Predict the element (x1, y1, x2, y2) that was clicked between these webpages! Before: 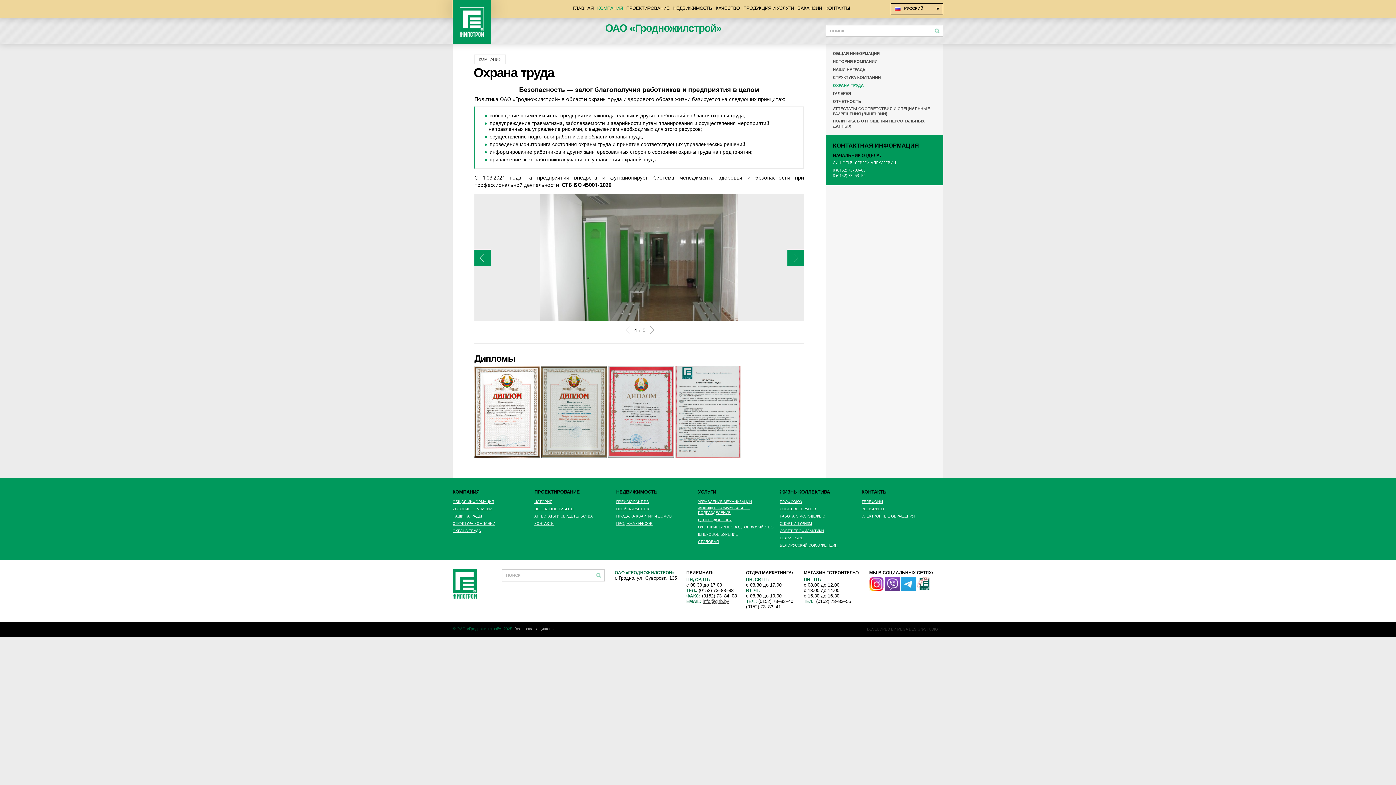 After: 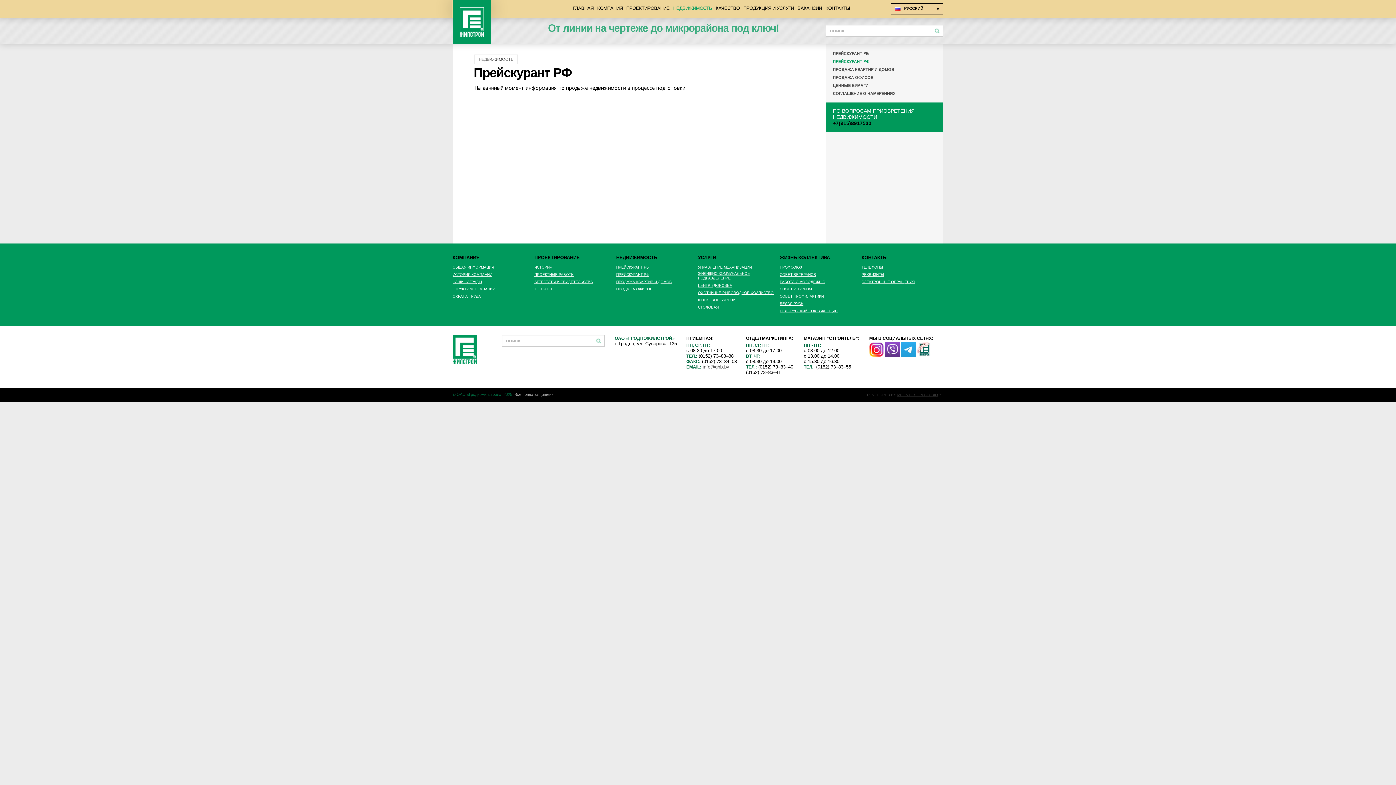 Action: bbox: (616, 506, 649, 511) label: ПРЕЙСКУРАНТ РФ